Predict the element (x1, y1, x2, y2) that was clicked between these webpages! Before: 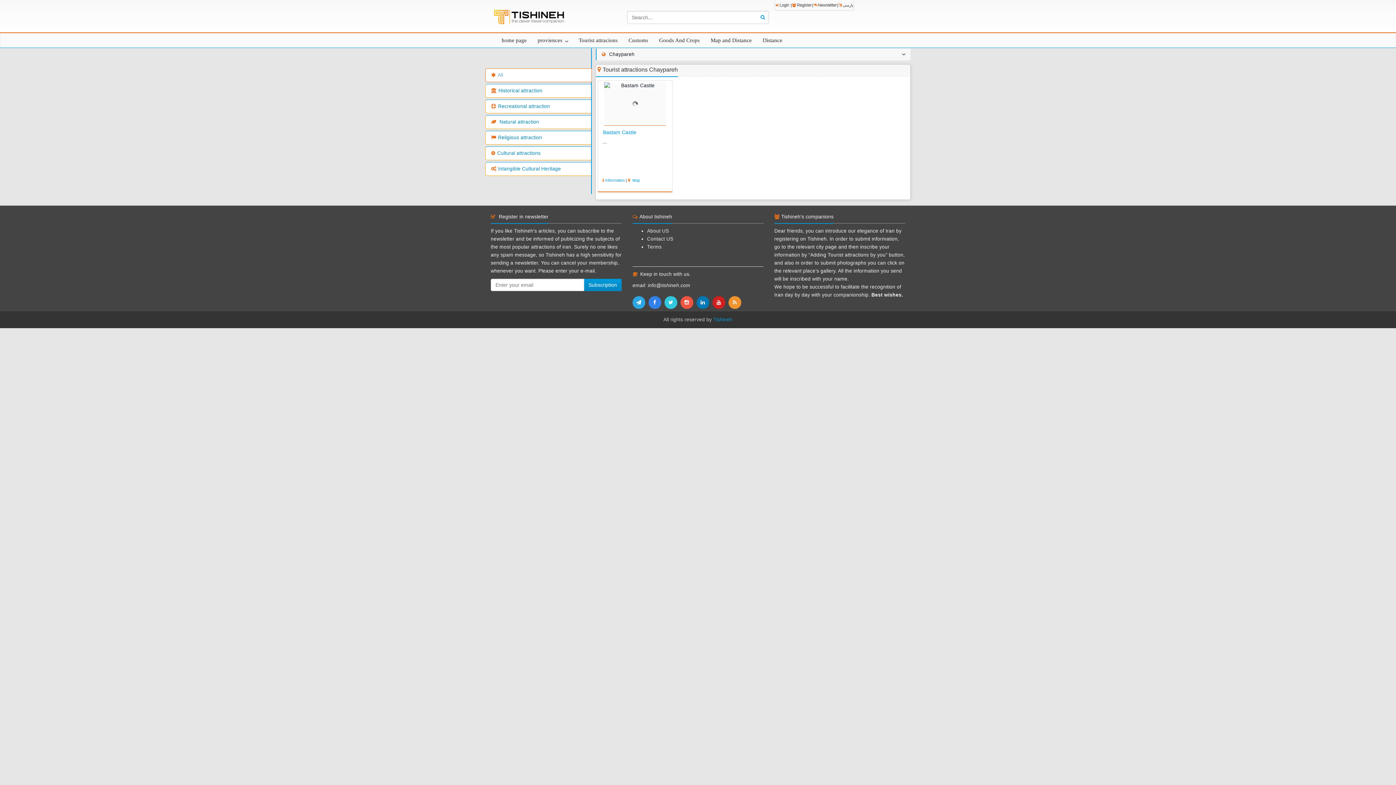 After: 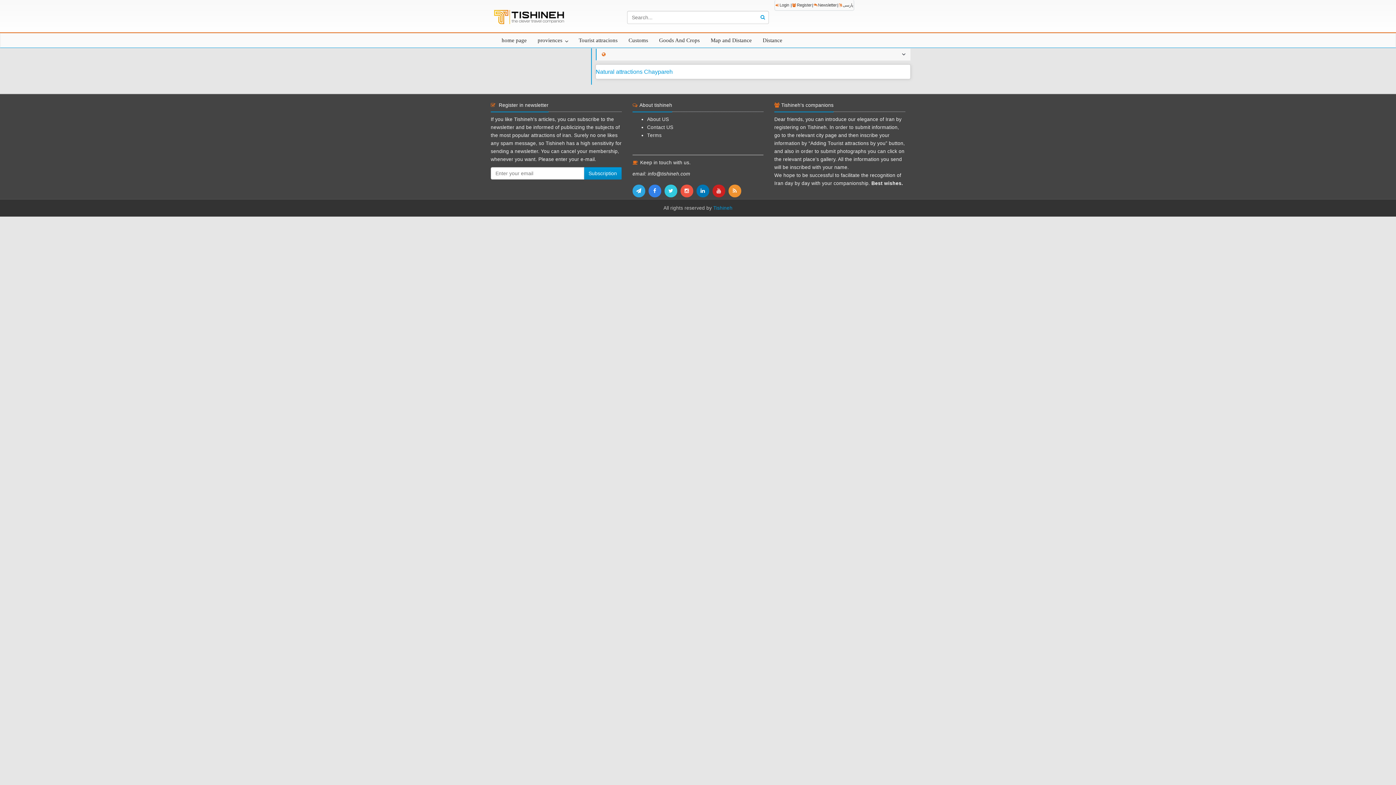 Action: bbox: (485, 115, 591, 129) label:  Natural attraction